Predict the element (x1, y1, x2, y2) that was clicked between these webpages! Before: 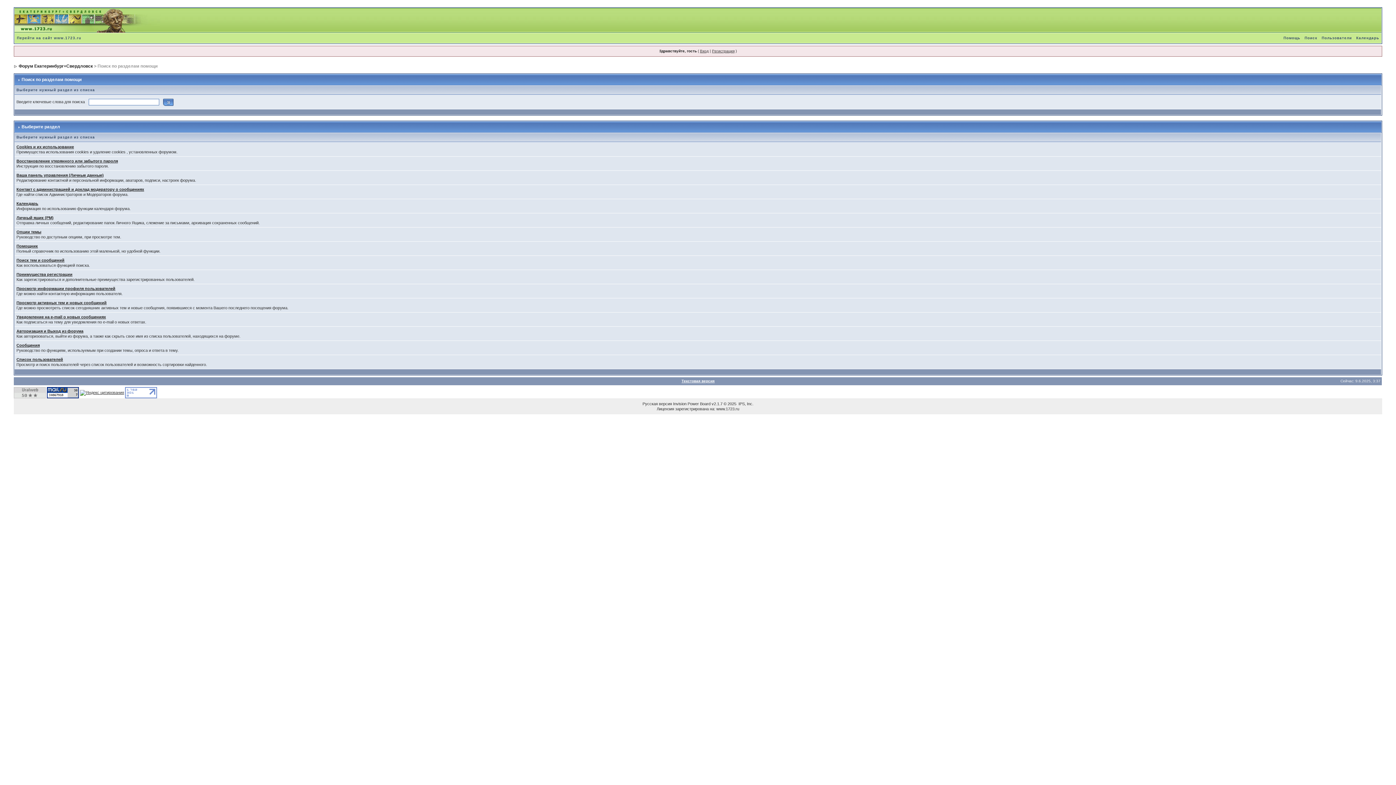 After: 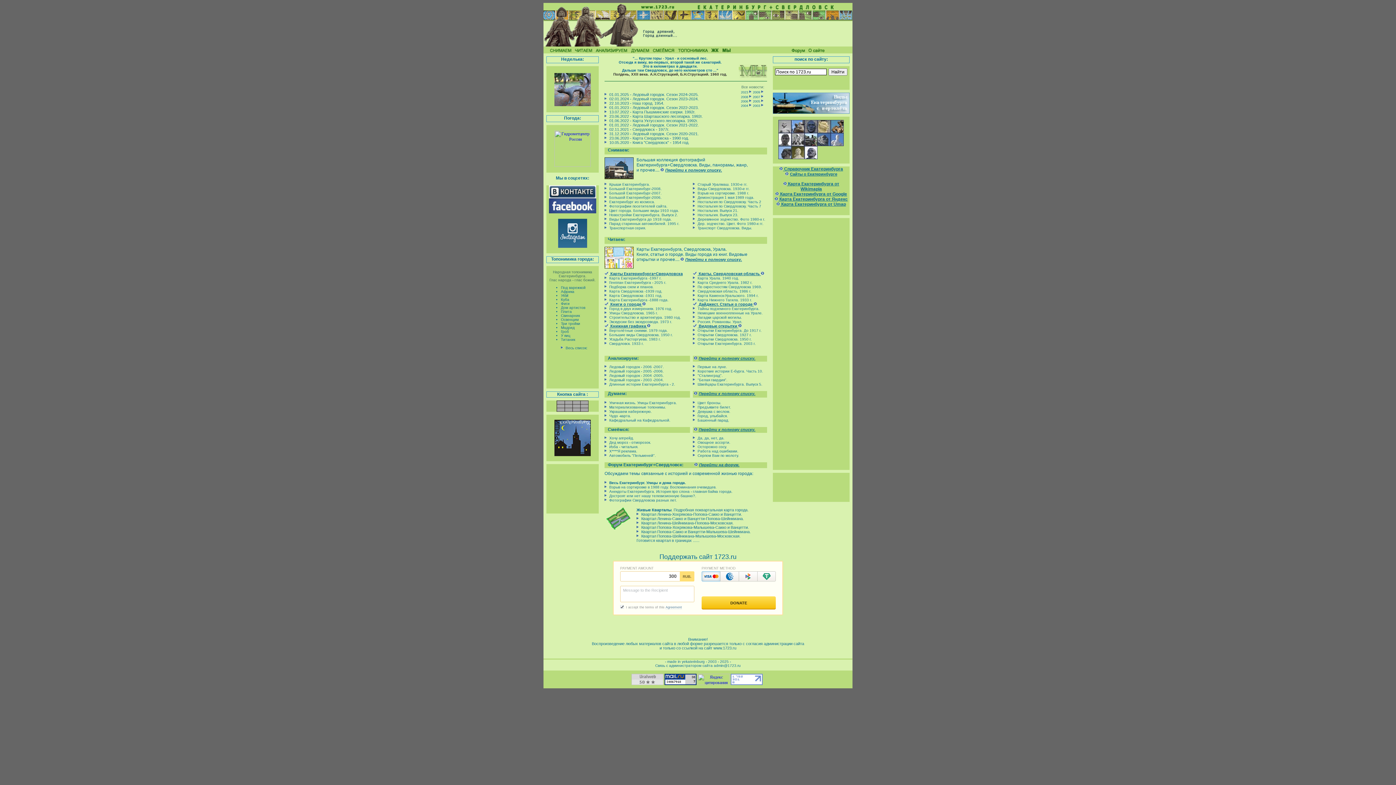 Action: label: Перейти на сайт www.1723.ru bbox: (14, 36, 83, 40)